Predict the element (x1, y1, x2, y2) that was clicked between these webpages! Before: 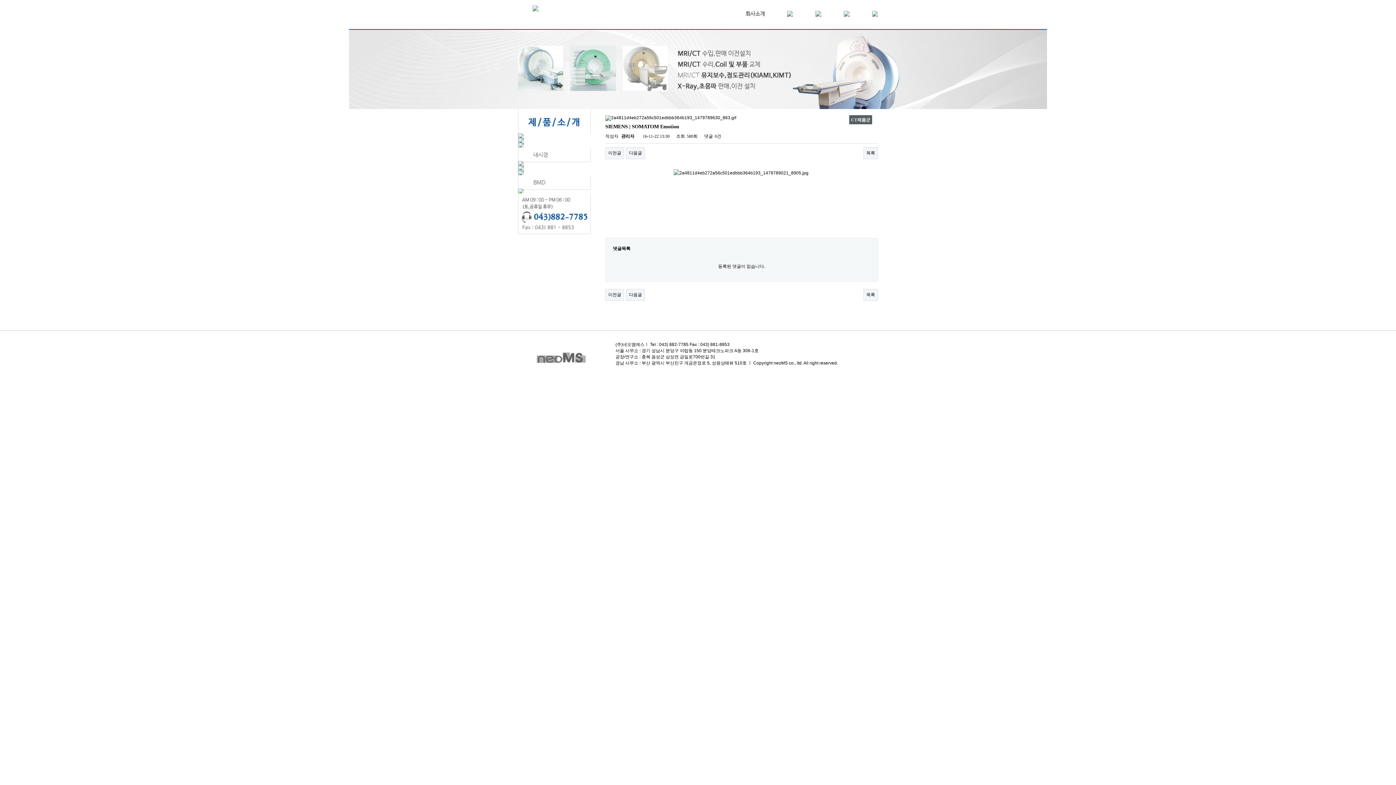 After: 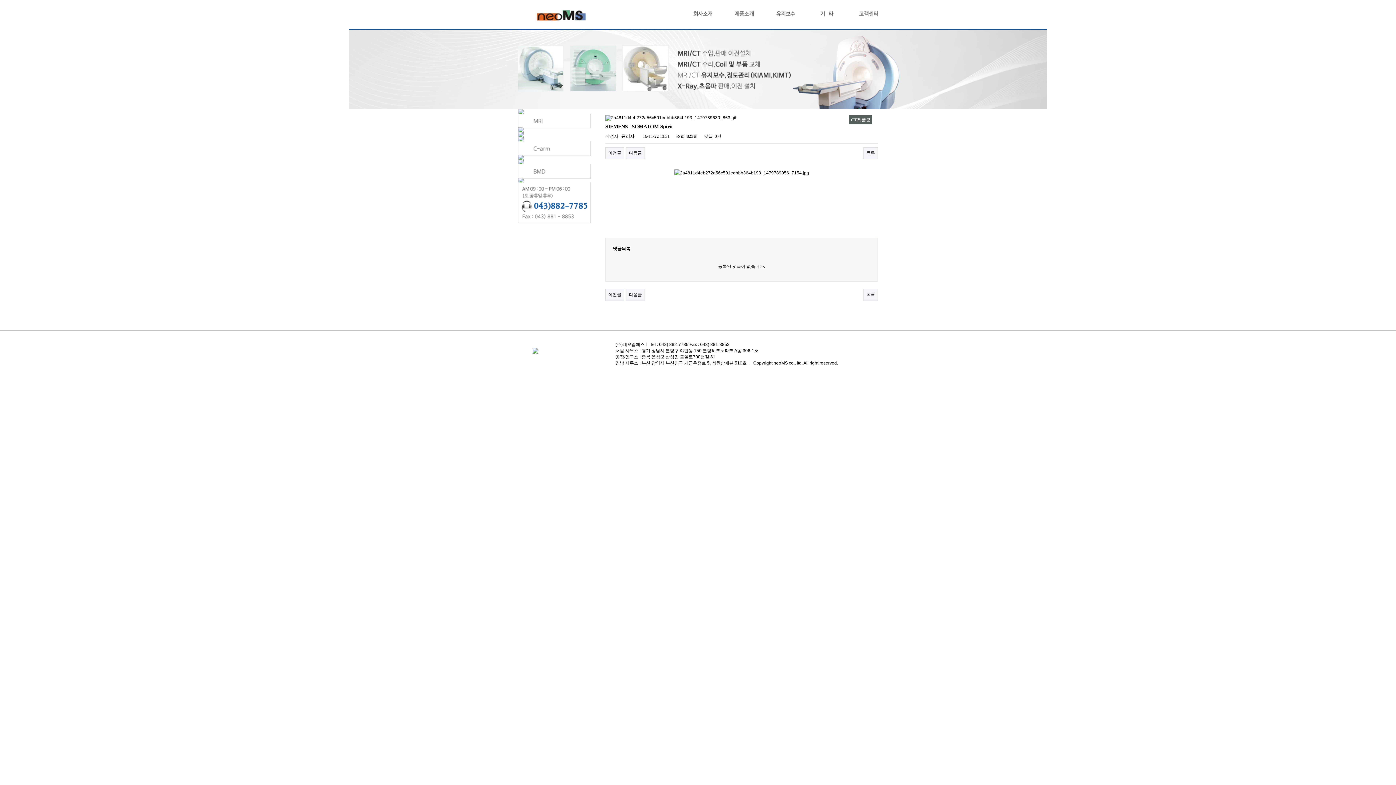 Action: label: 이전글 bbox: (605, 289, 624, 301)